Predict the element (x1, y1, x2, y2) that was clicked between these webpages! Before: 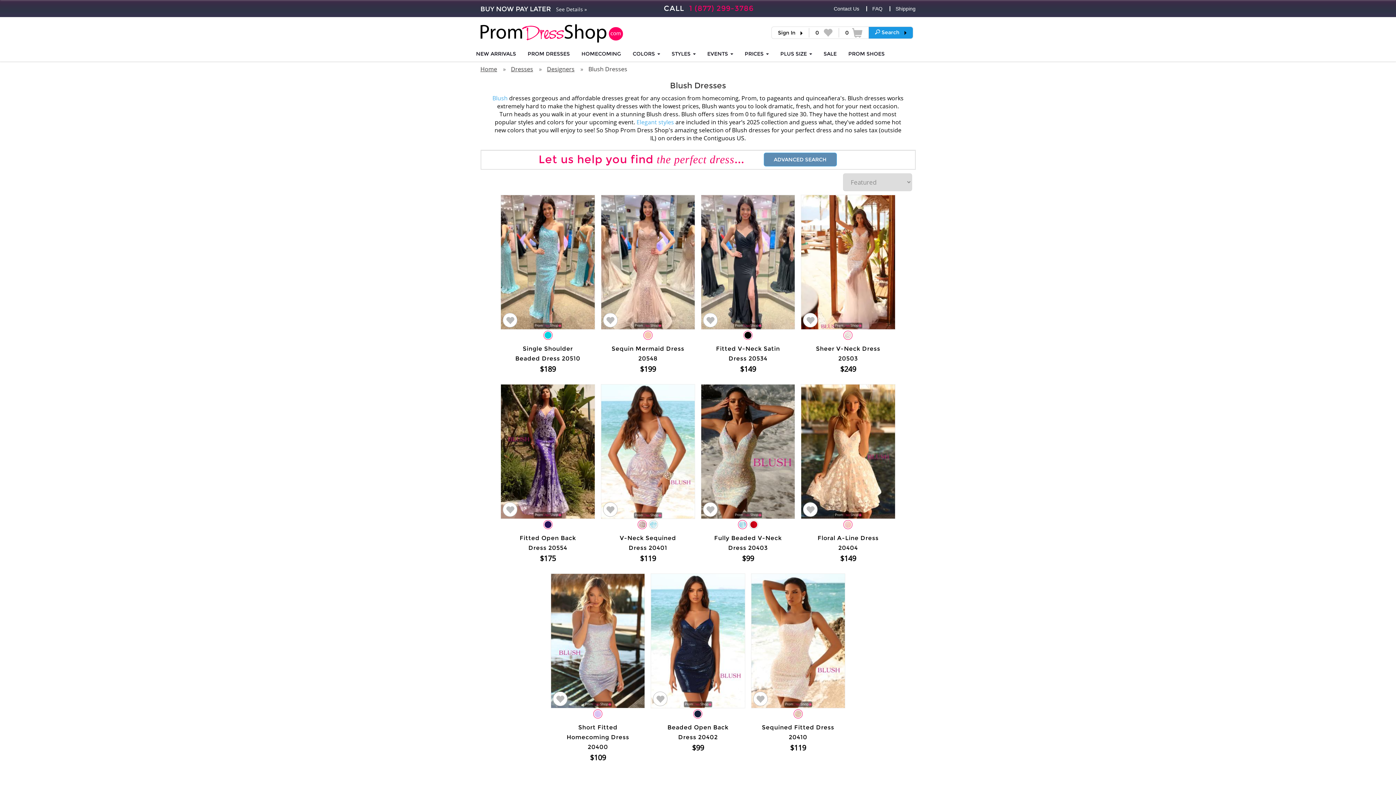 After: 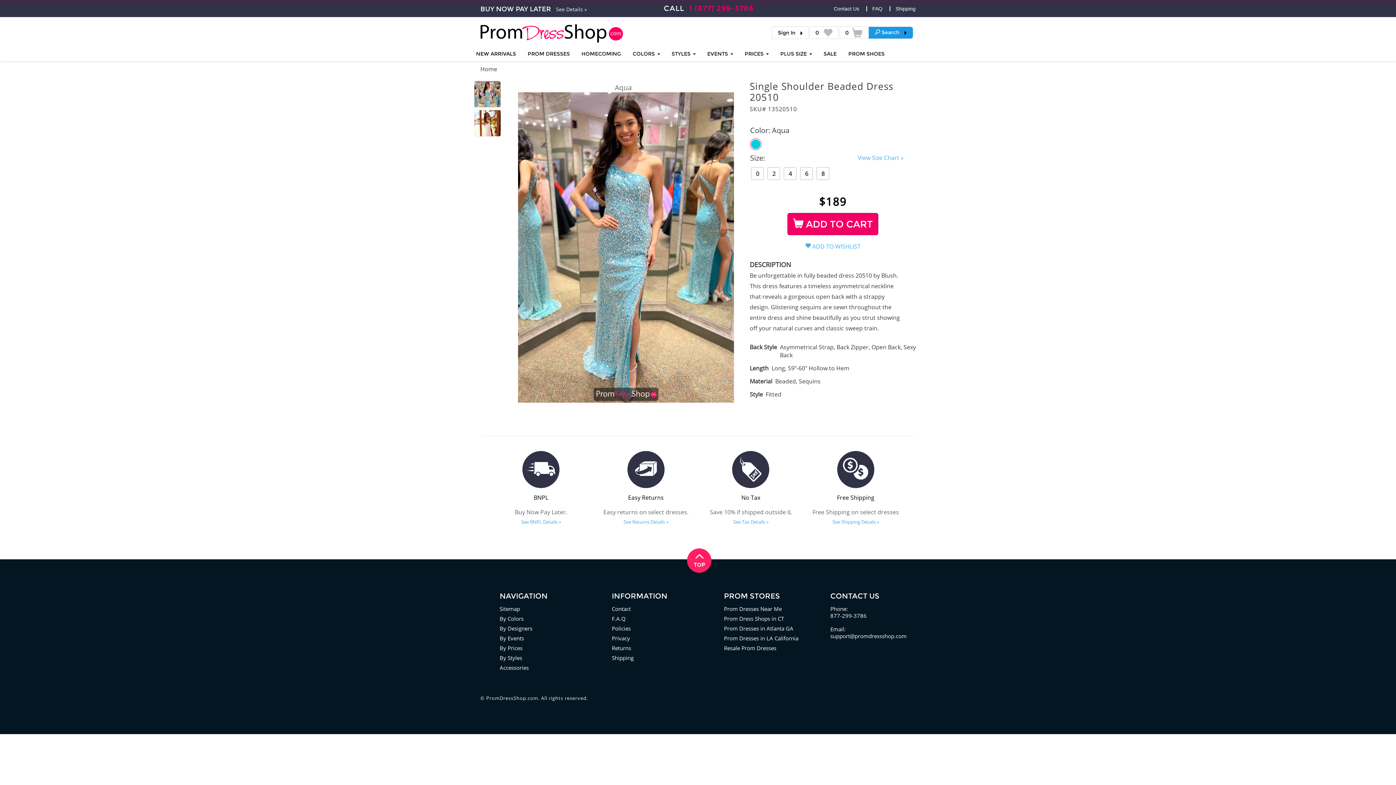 Action: bbox: (501, 194, 594, 202)